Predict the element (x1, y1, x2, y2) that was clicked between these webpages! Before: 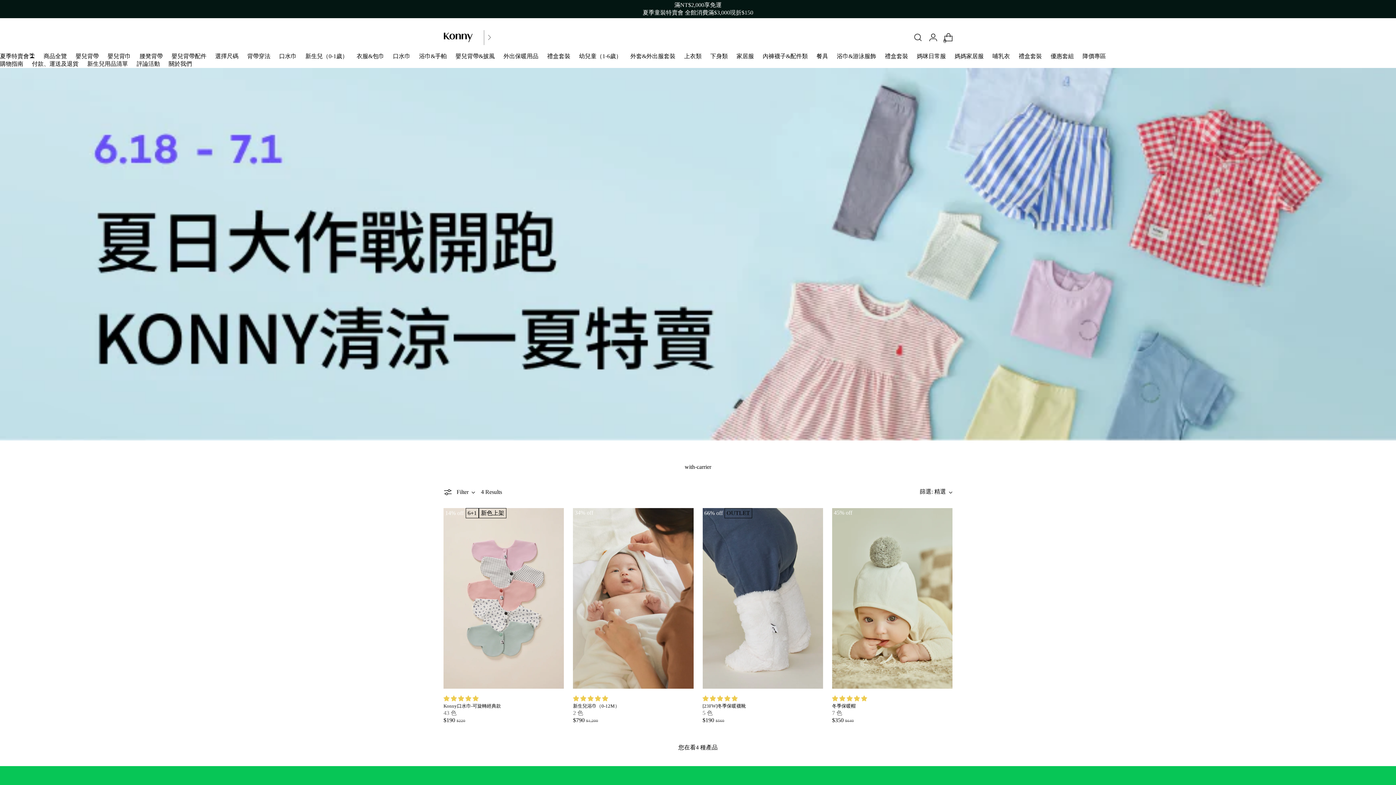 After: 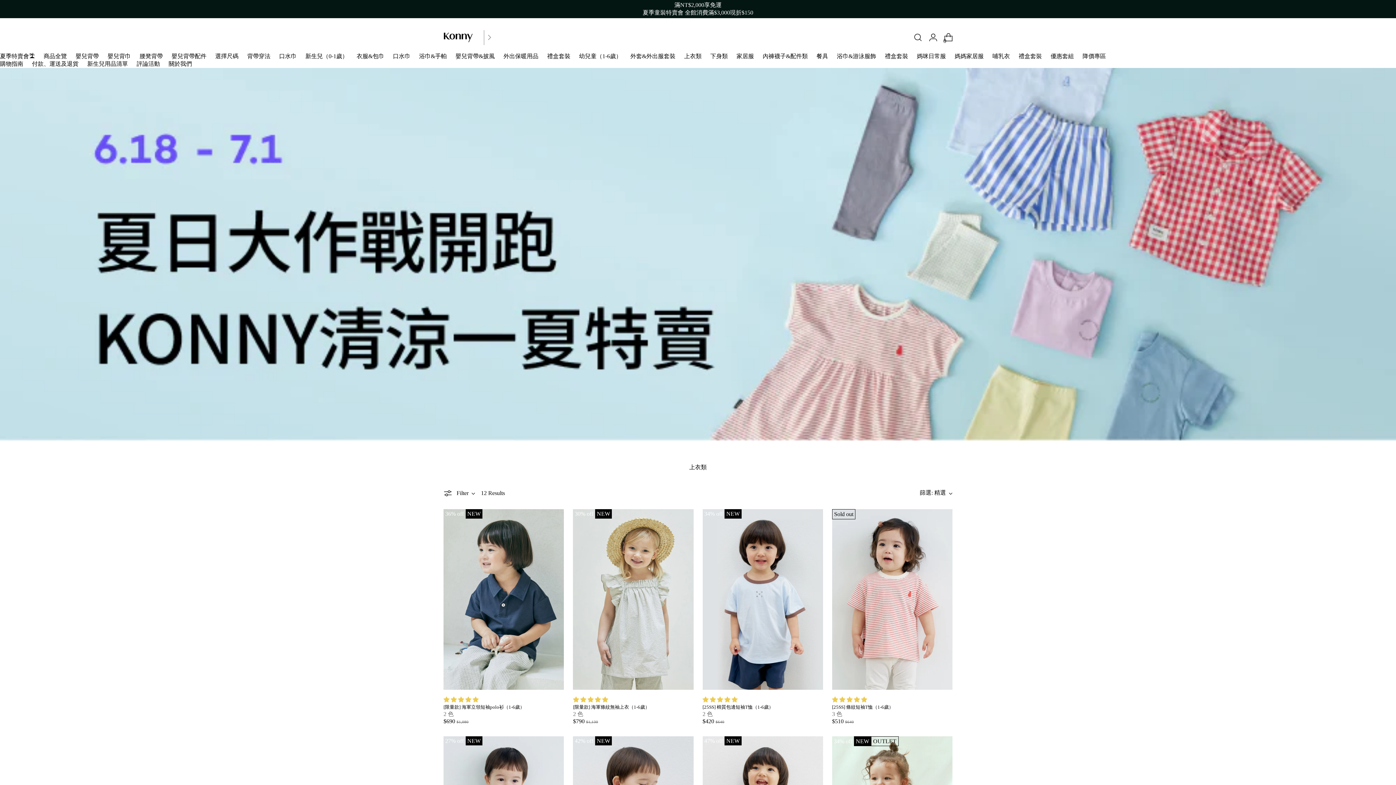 Action: label: 上衣類 bbox: (684, 52, 701, 59)